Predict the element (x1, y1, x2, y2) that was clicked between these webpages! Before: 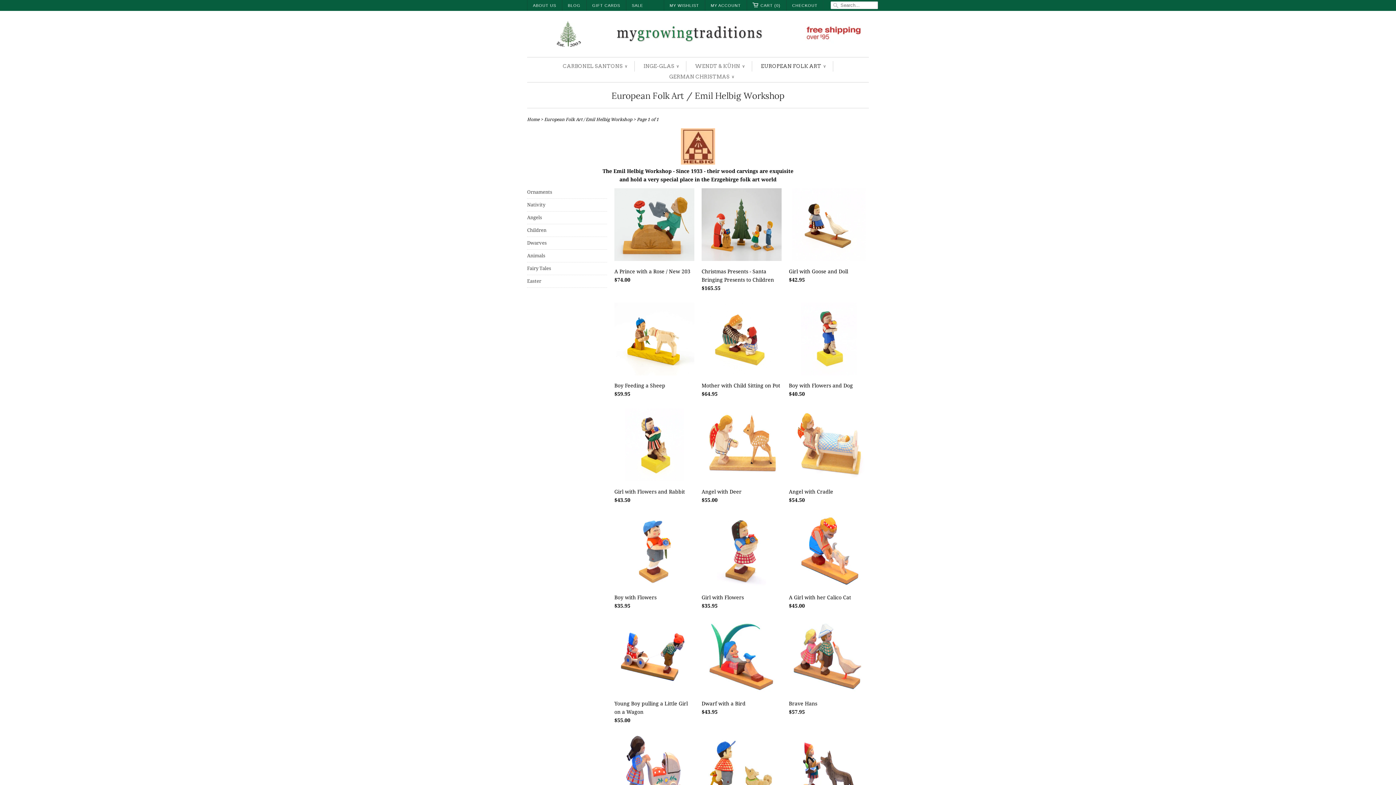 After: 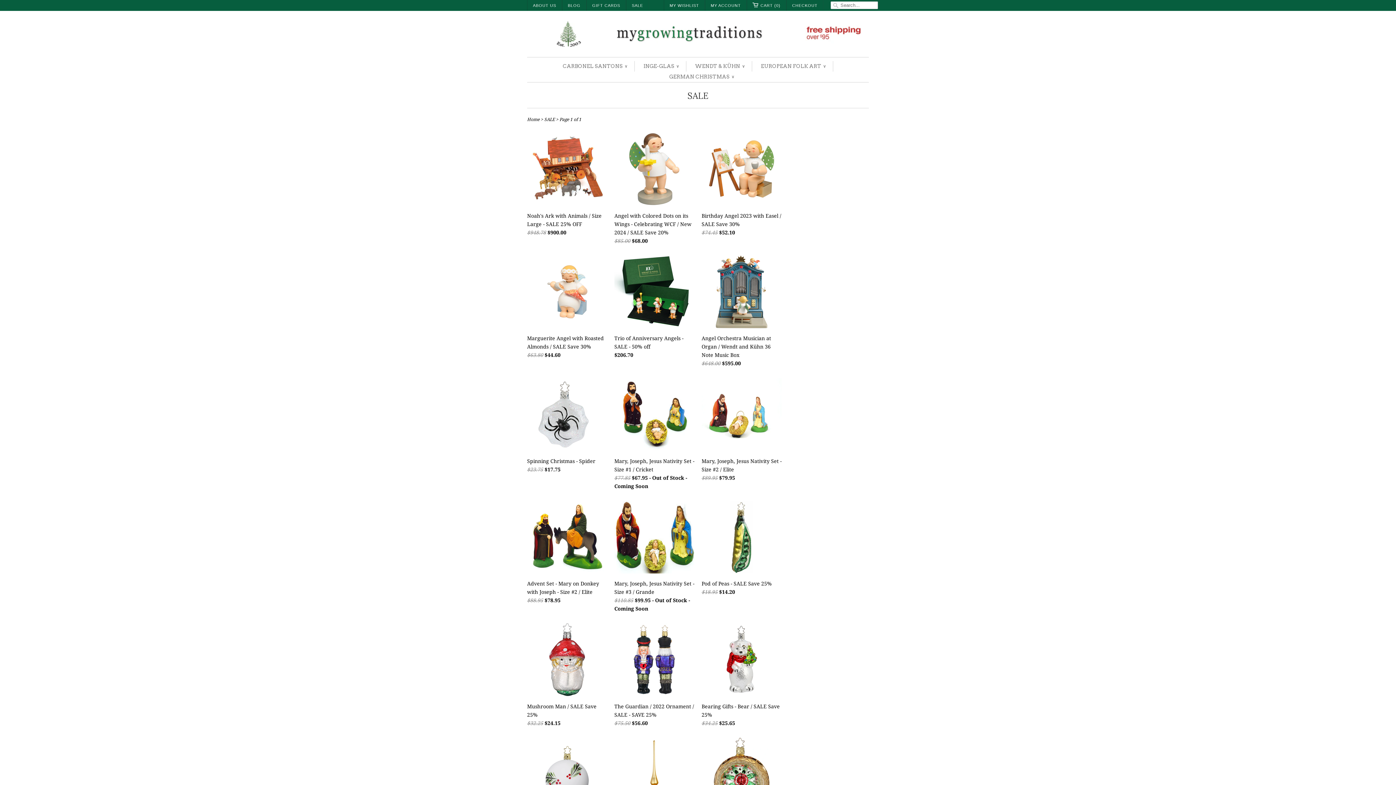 Action: label: SALE bbox: (632, 0, 643, 10)